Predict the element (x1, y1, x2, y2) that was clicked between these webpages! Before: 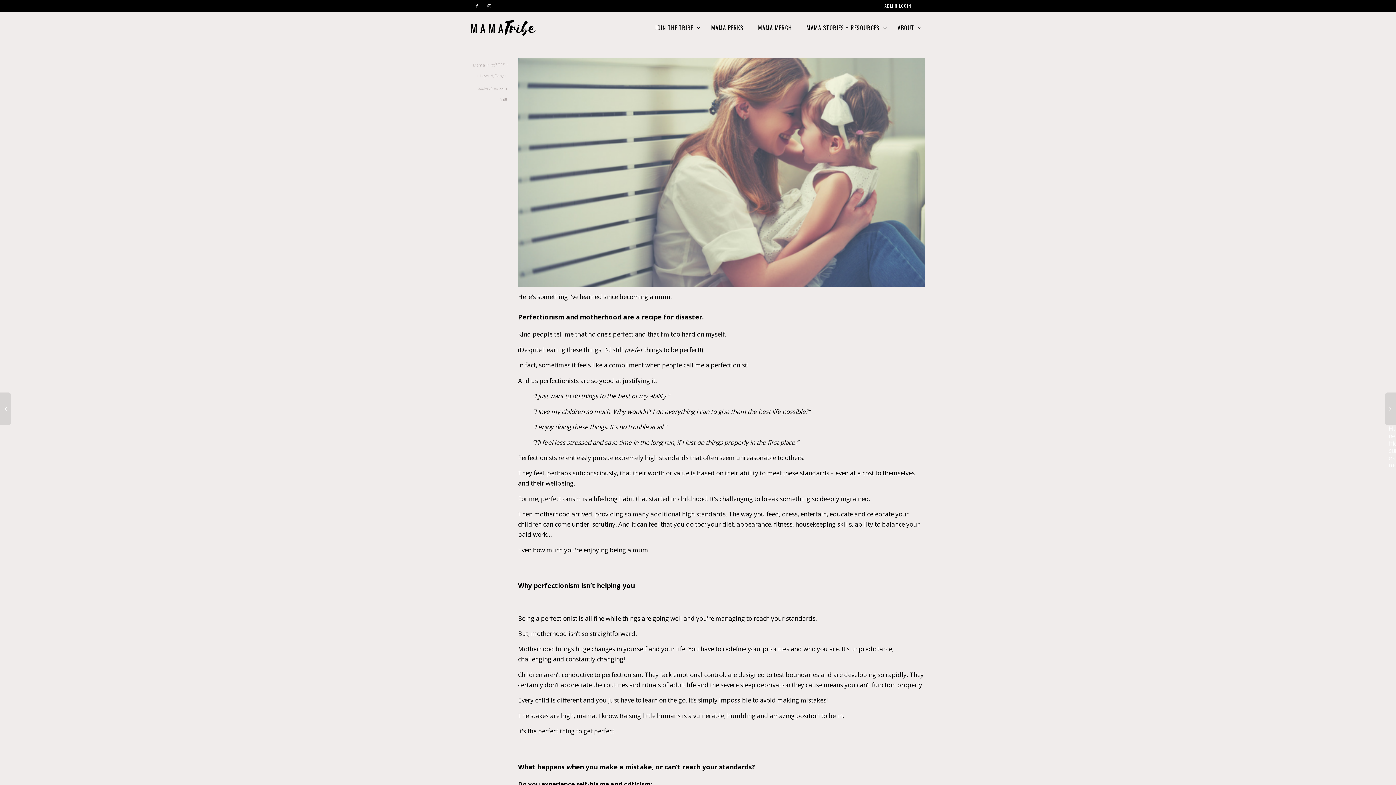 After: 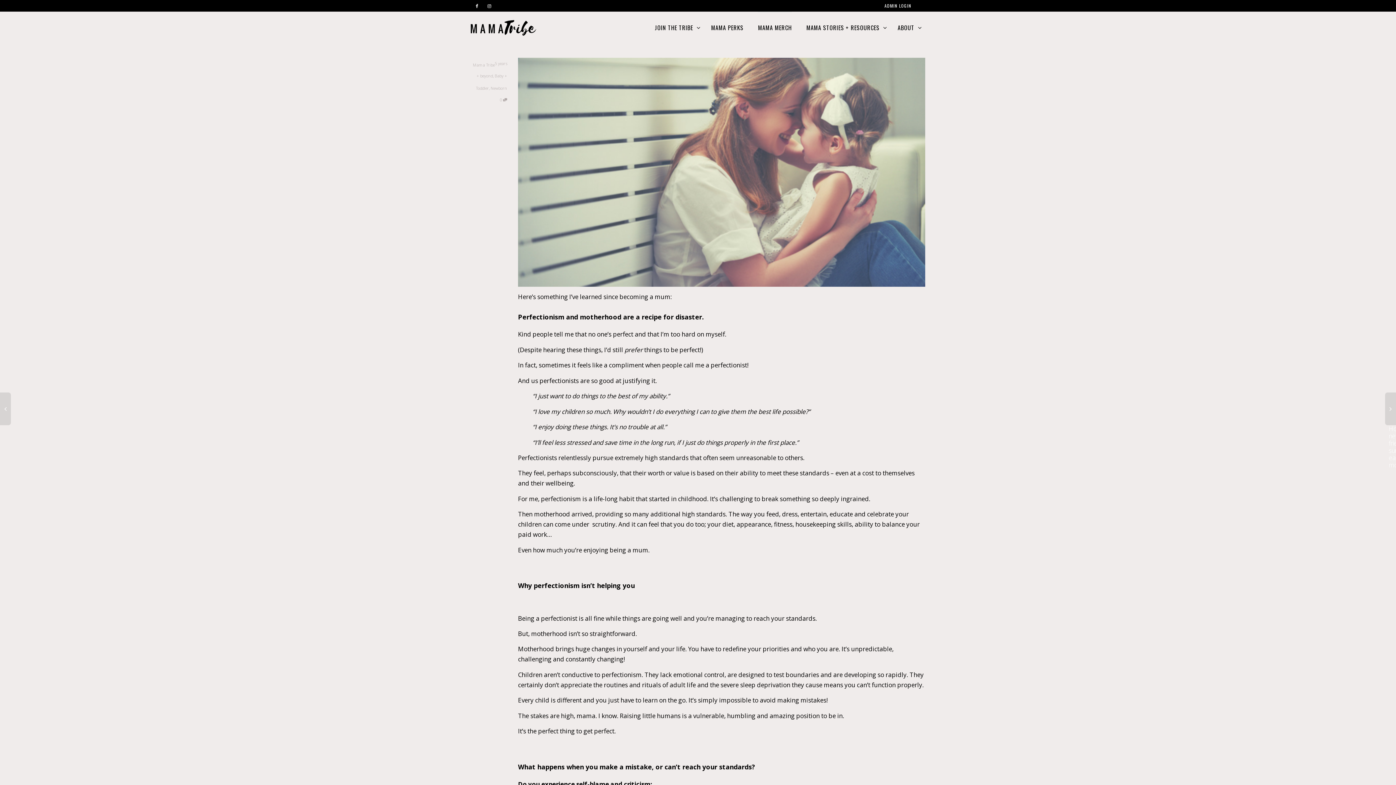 Action: bbox: (758, 11, 792, 43) label: MAMA MERCH